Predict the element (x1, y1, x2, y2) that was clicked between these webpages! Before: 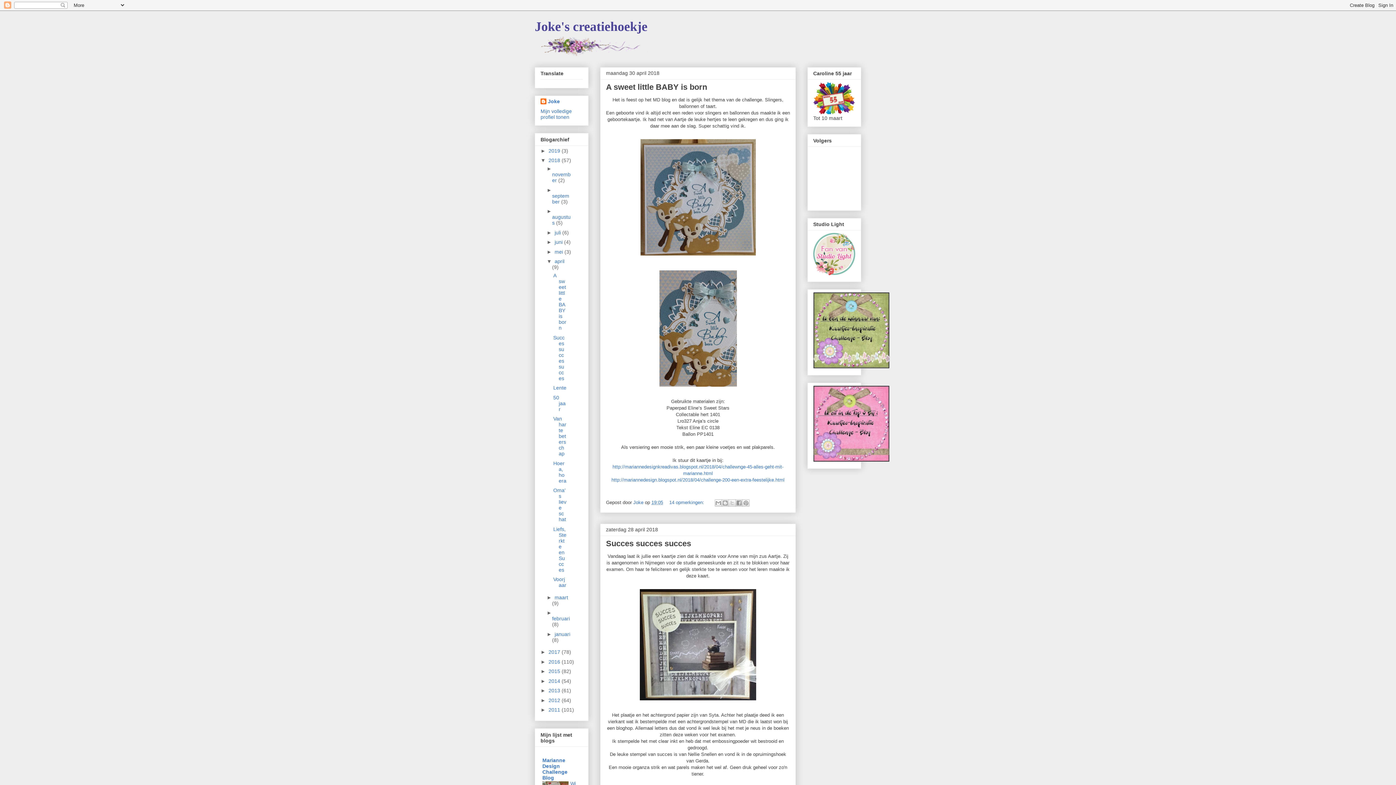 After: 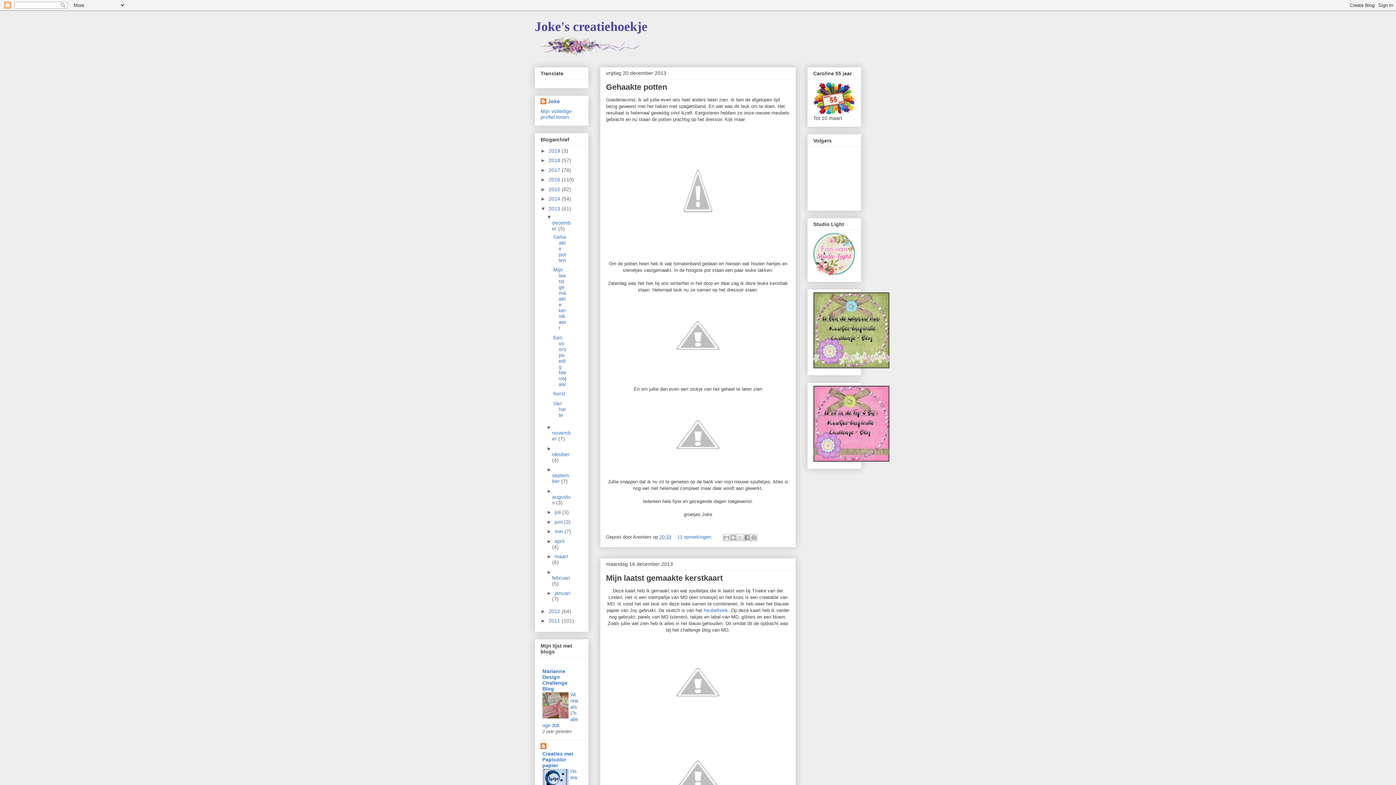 Action: label: 2013  bbox: (548, 688, 561, 693)